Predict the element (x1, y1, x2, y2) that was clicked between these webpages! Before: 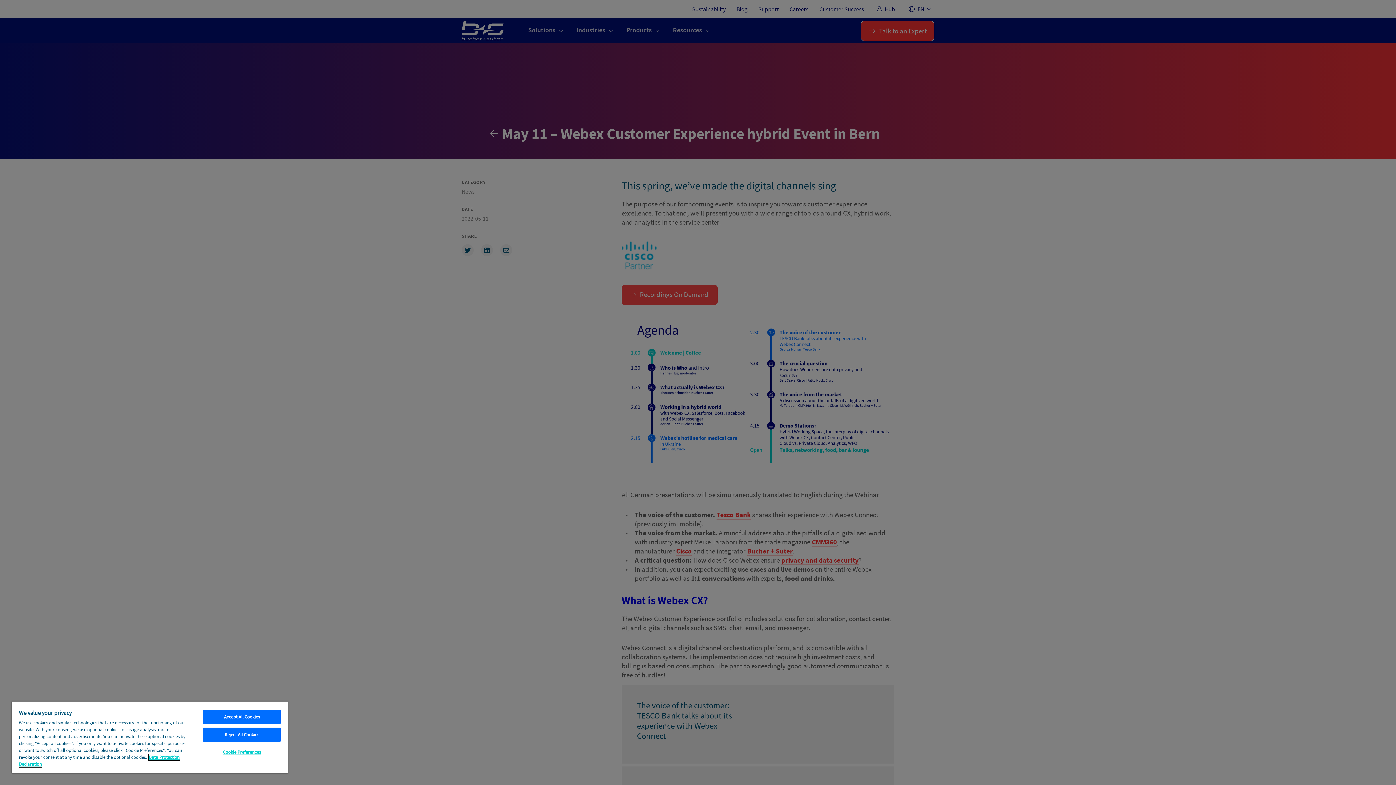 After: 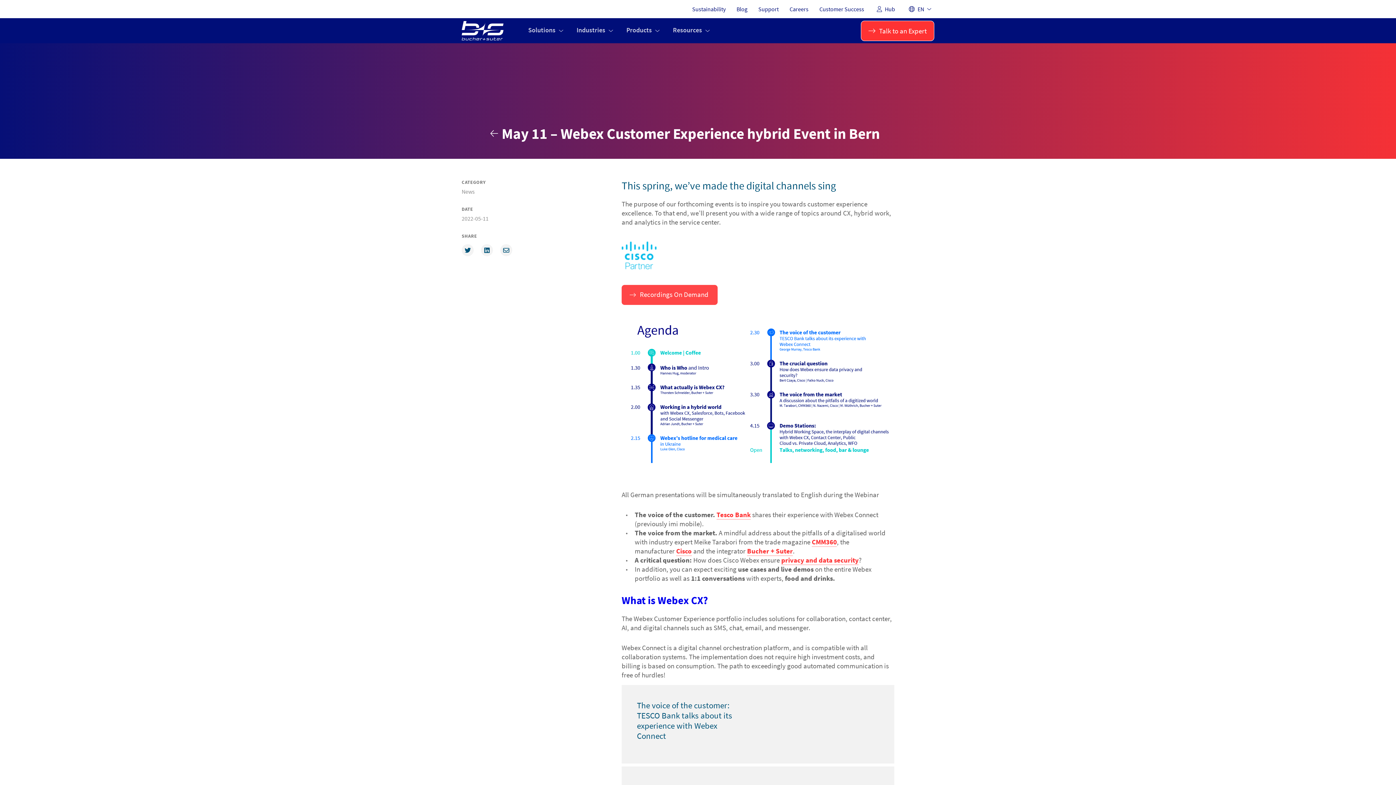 Action: label: Reject All Cookies bbox: (203, 728, 280, 742)